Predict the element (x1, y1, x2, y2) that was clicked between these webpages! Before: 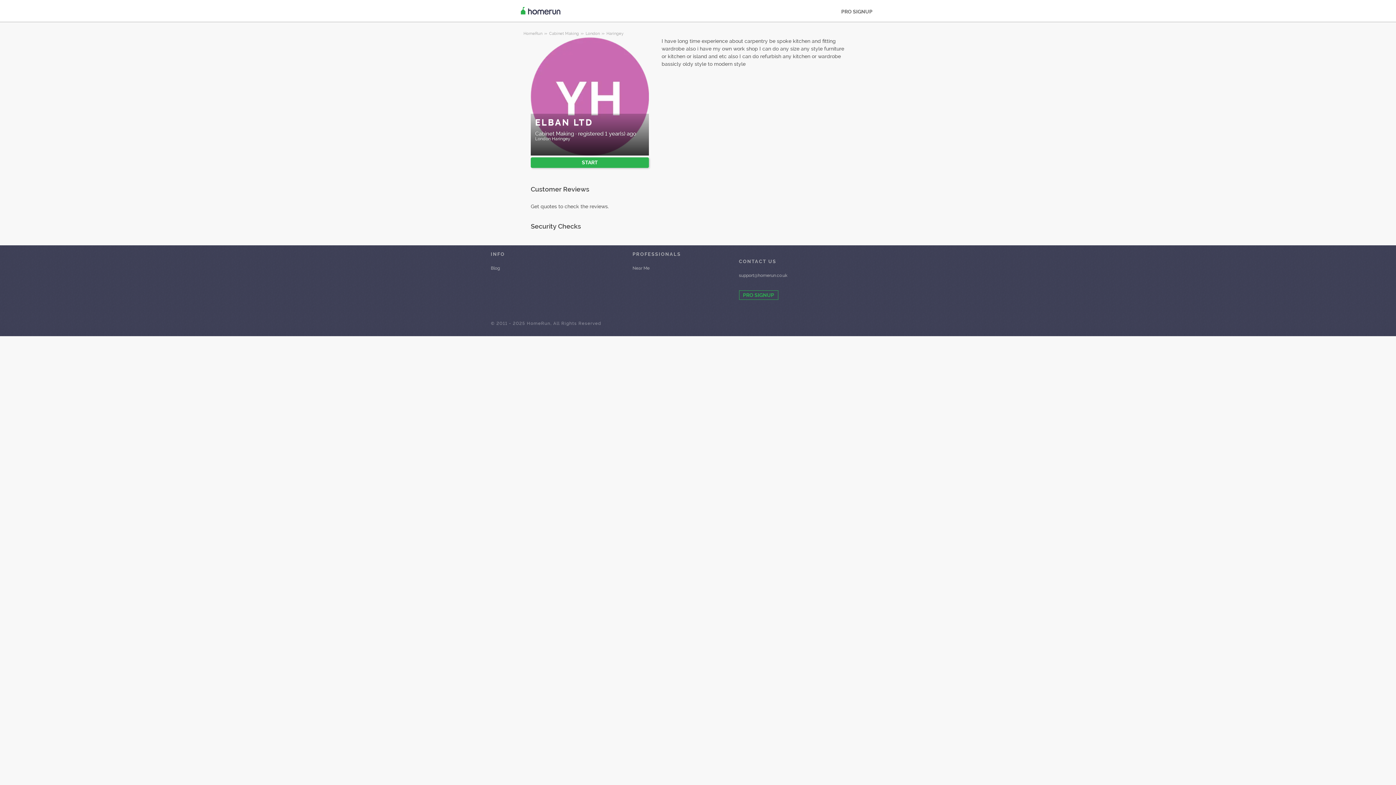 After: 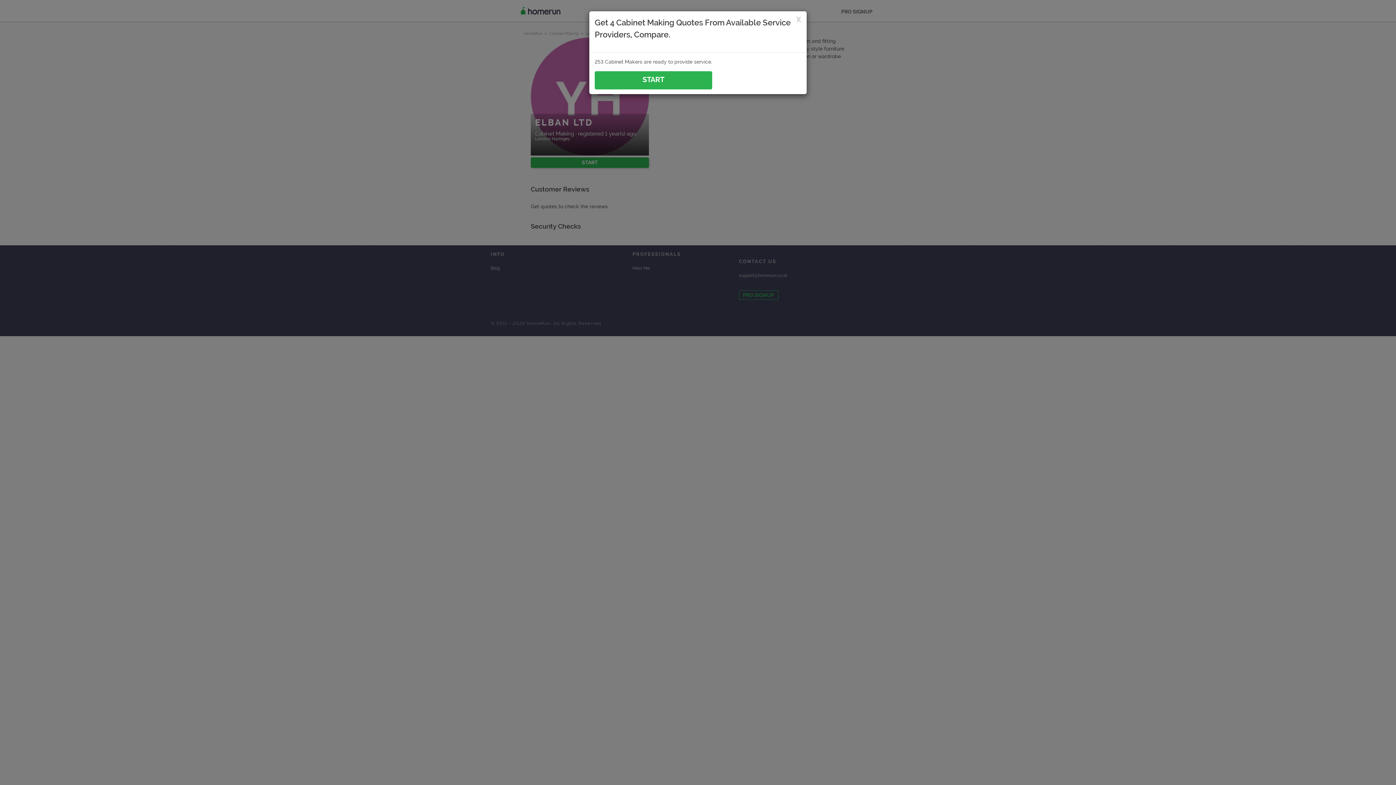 Action: bbox: (530, 157, 649, 168) label: START